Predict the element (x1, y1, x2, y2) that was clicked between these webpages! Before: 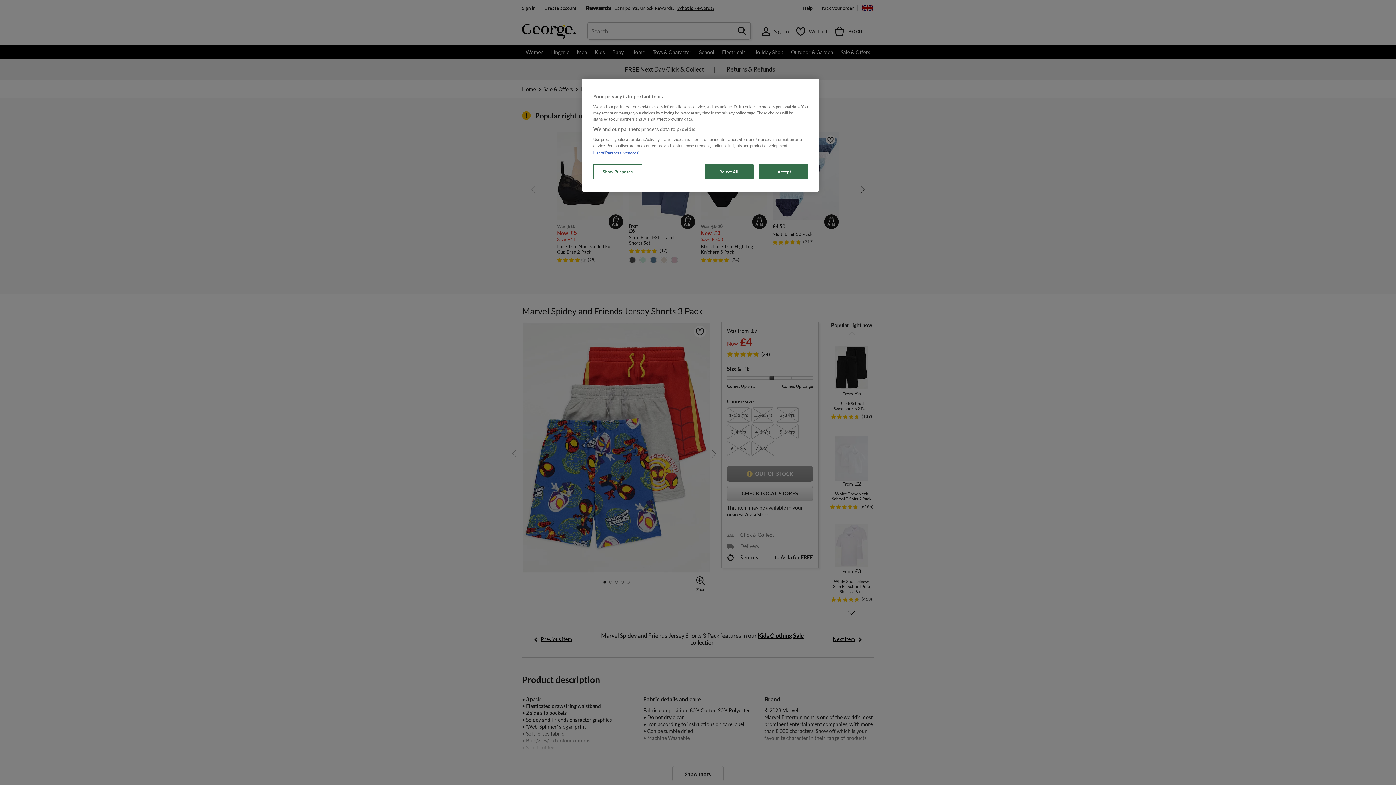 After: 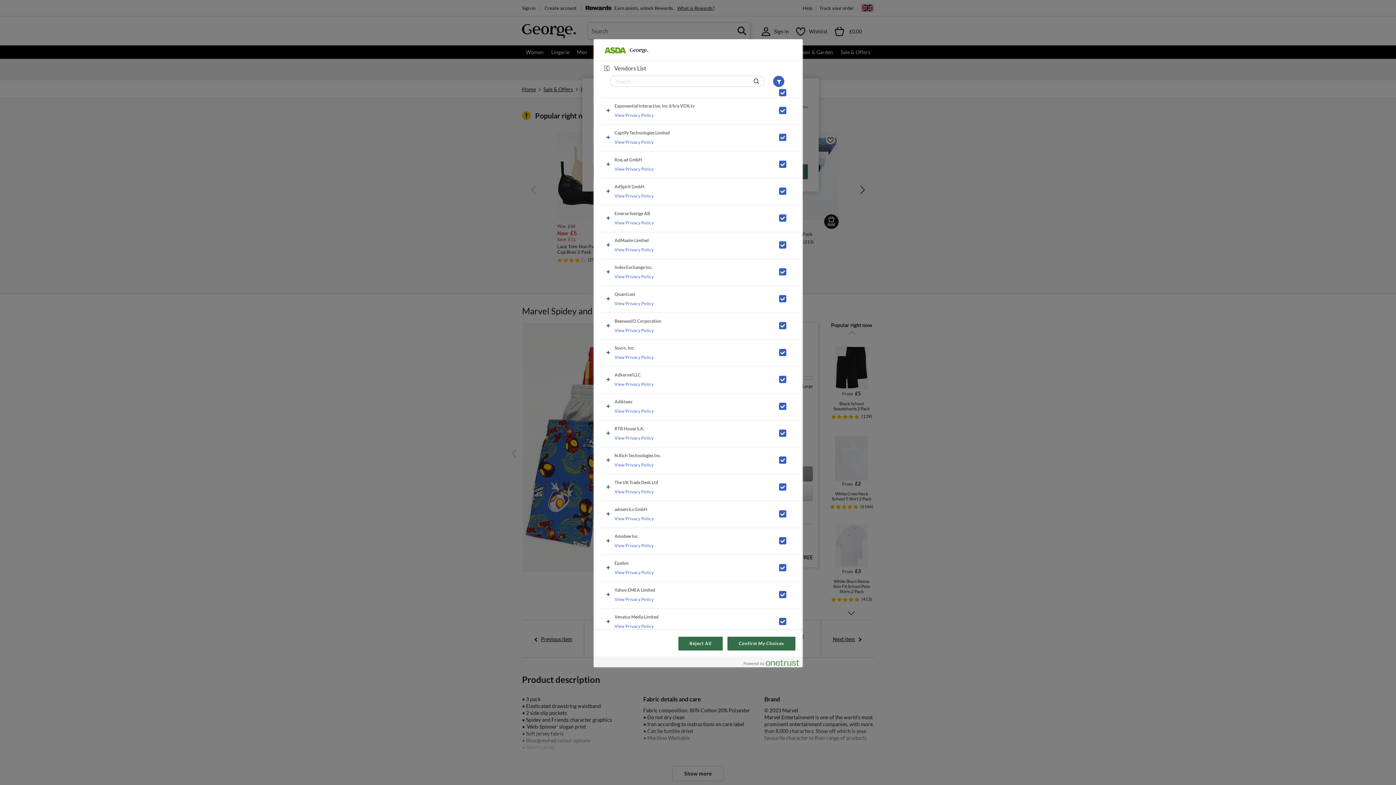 Action: bbox: (593, 150, 639, 155) label: List of Partners (vendors)